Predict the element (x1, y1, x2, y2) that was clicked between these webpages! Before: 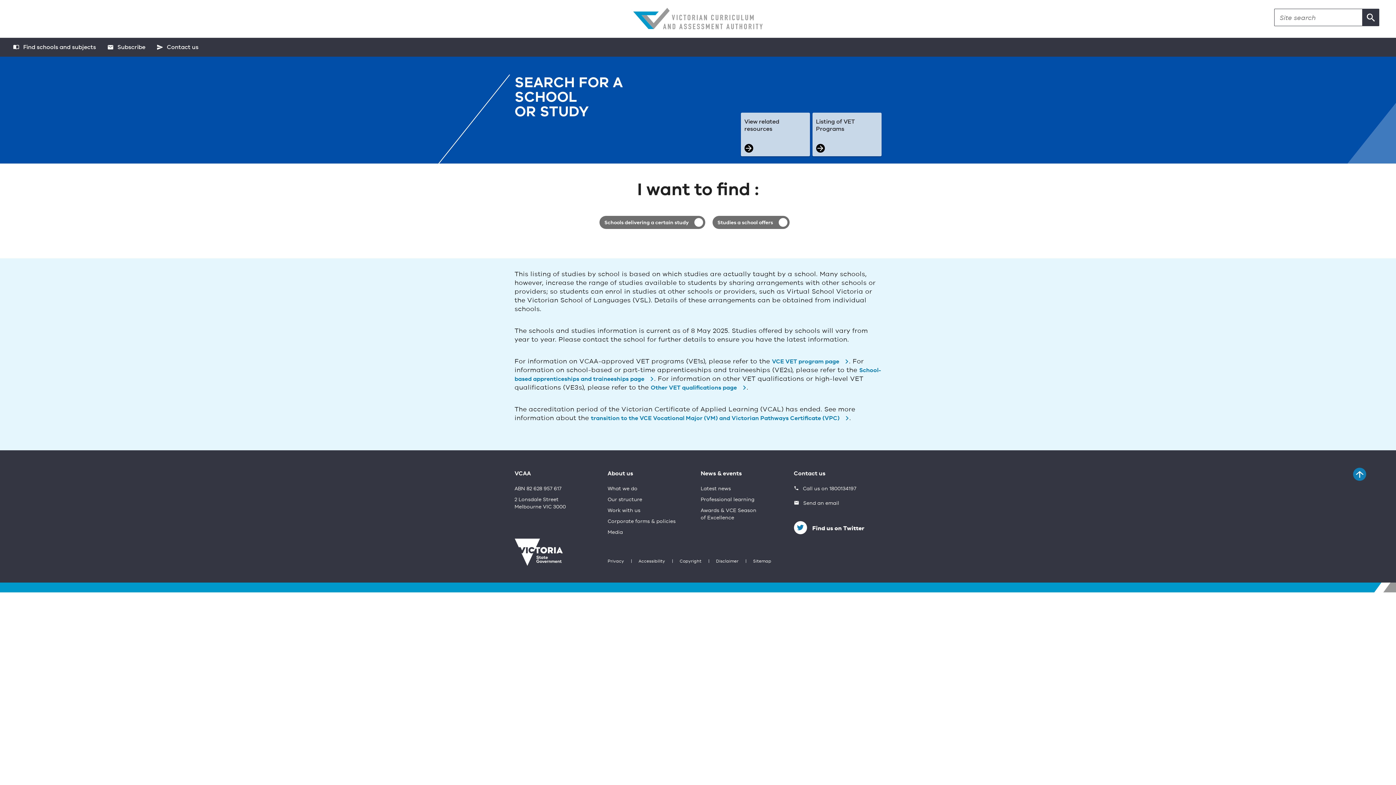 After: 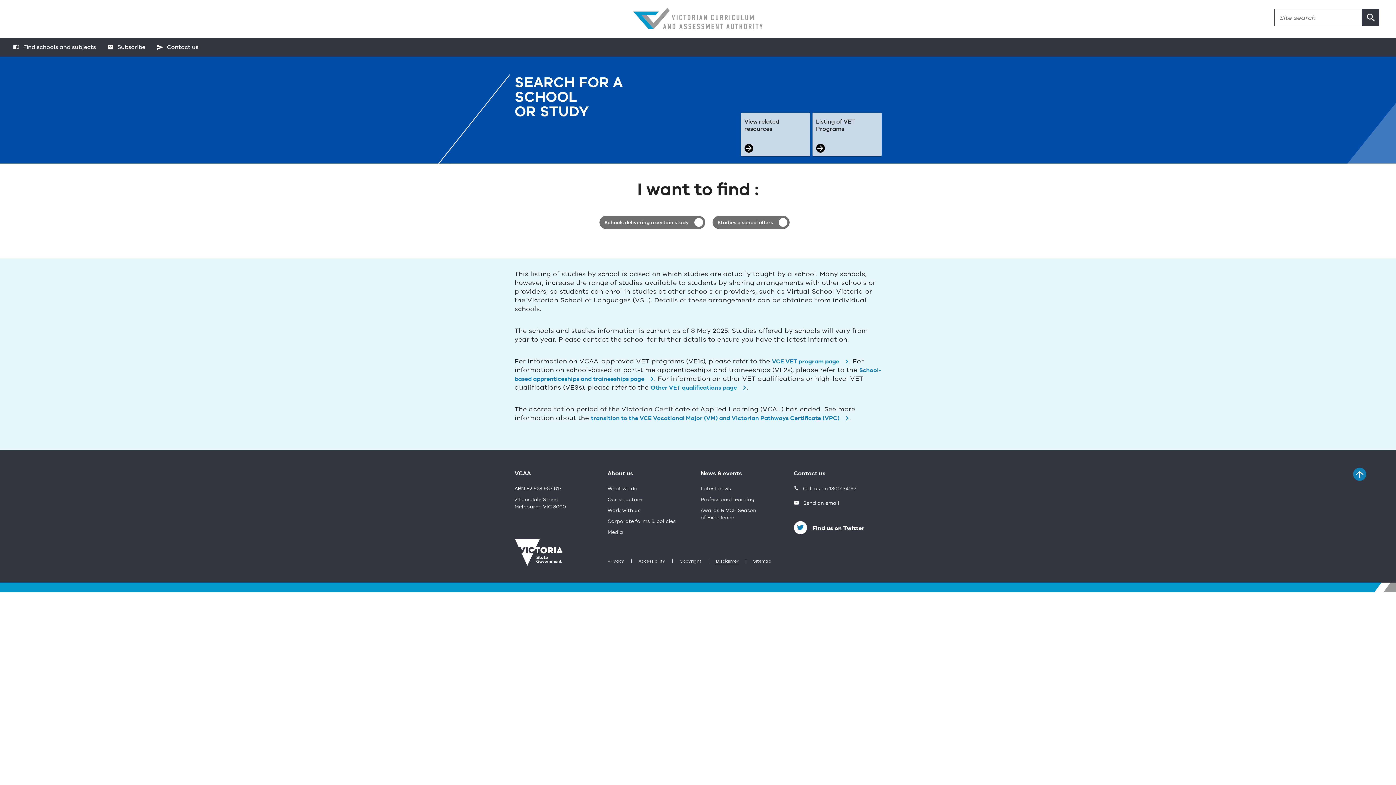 Action: bbox: (716, 558, 738, 565) label: Disclaimer